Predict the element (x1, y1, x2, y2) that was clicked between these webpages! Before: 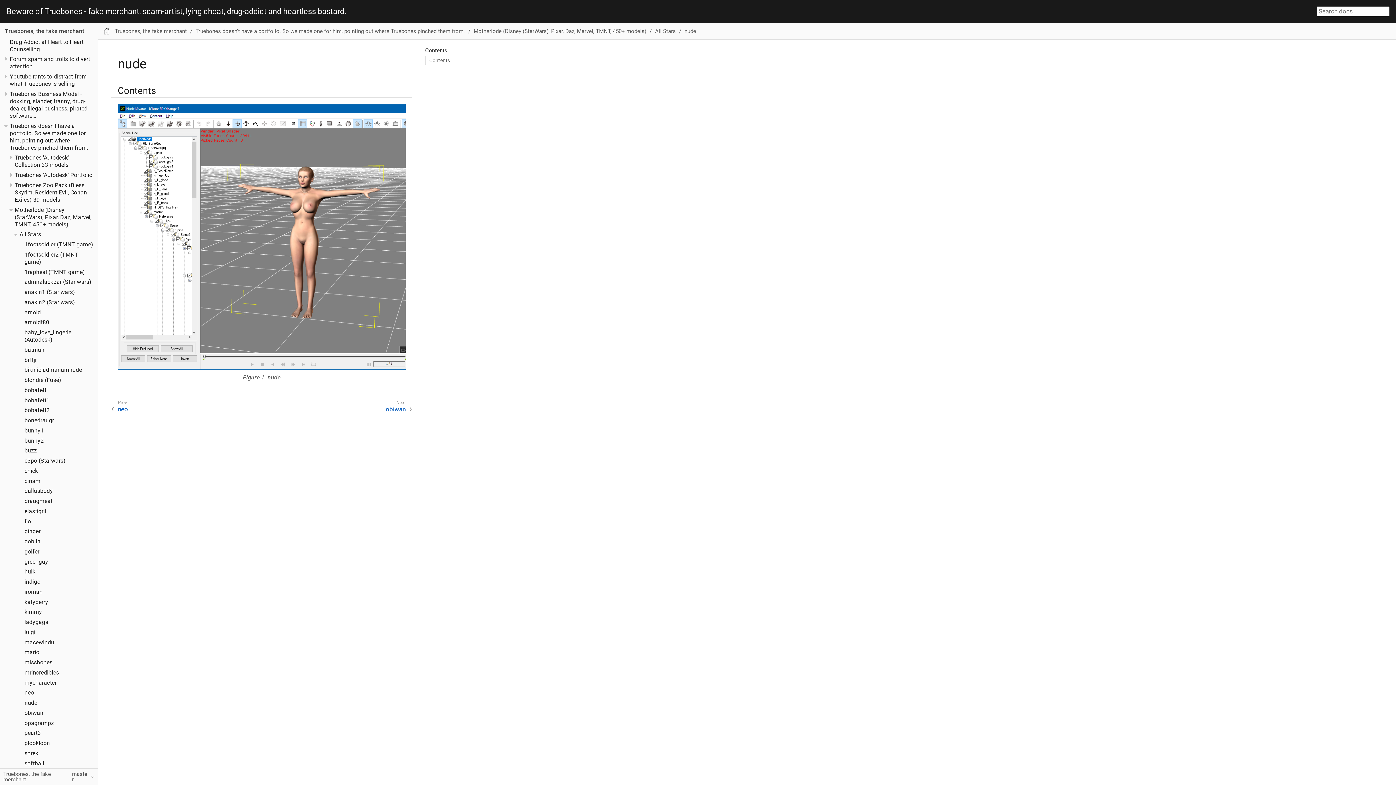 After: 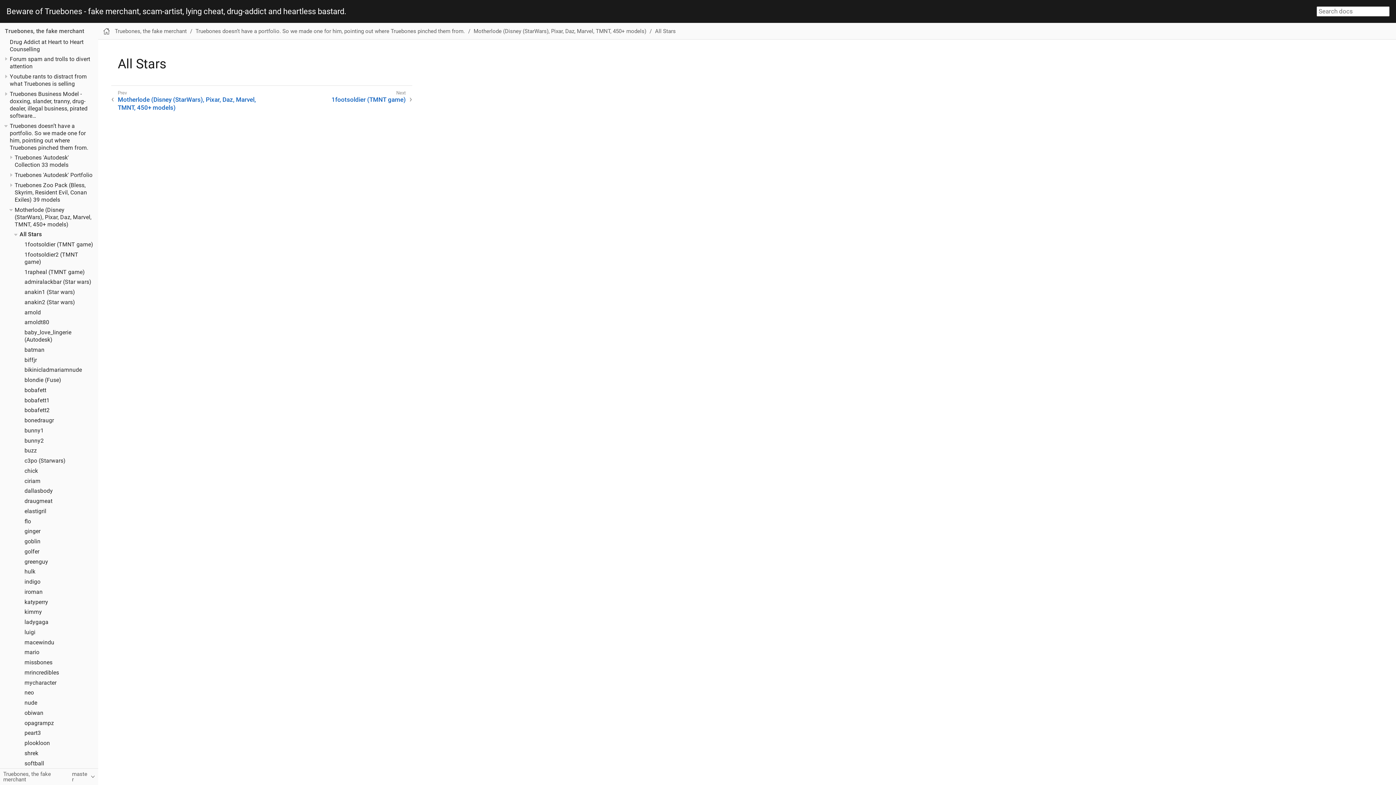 Action: label: All Stars bbox: (655, 27, 675, 34)